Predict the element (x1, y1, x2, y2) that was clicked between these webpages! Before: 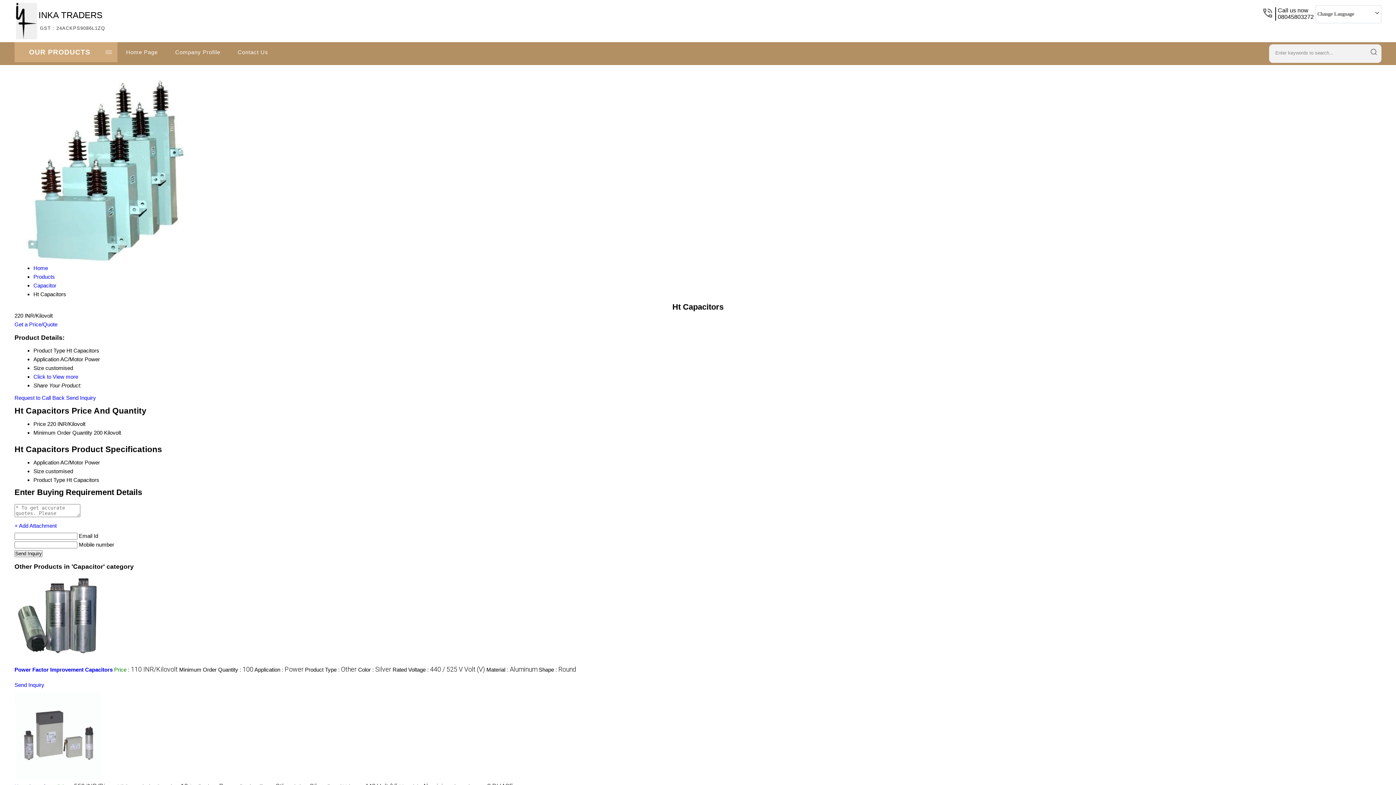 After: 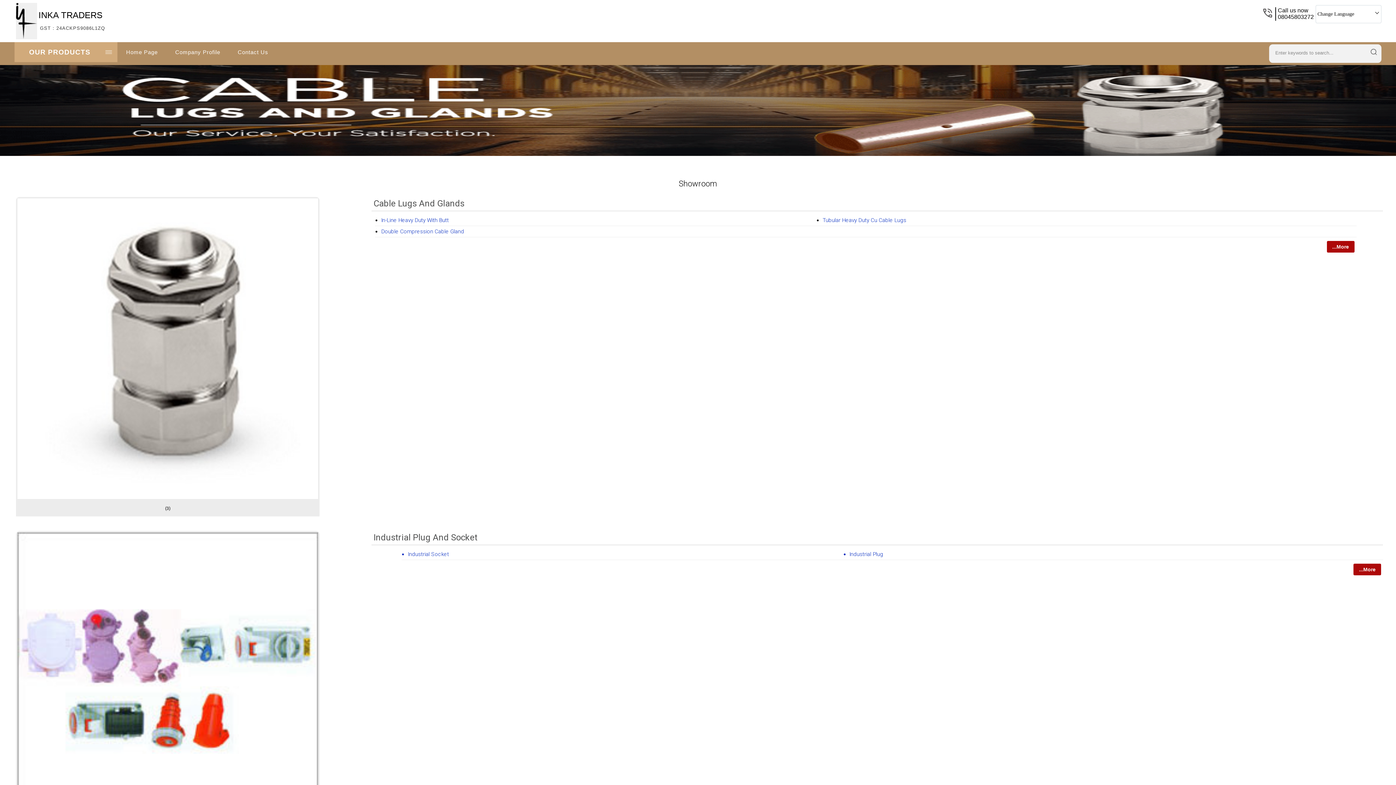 Action: bbox: (14, 42, 117, 62) label: OUR PRODUCTS